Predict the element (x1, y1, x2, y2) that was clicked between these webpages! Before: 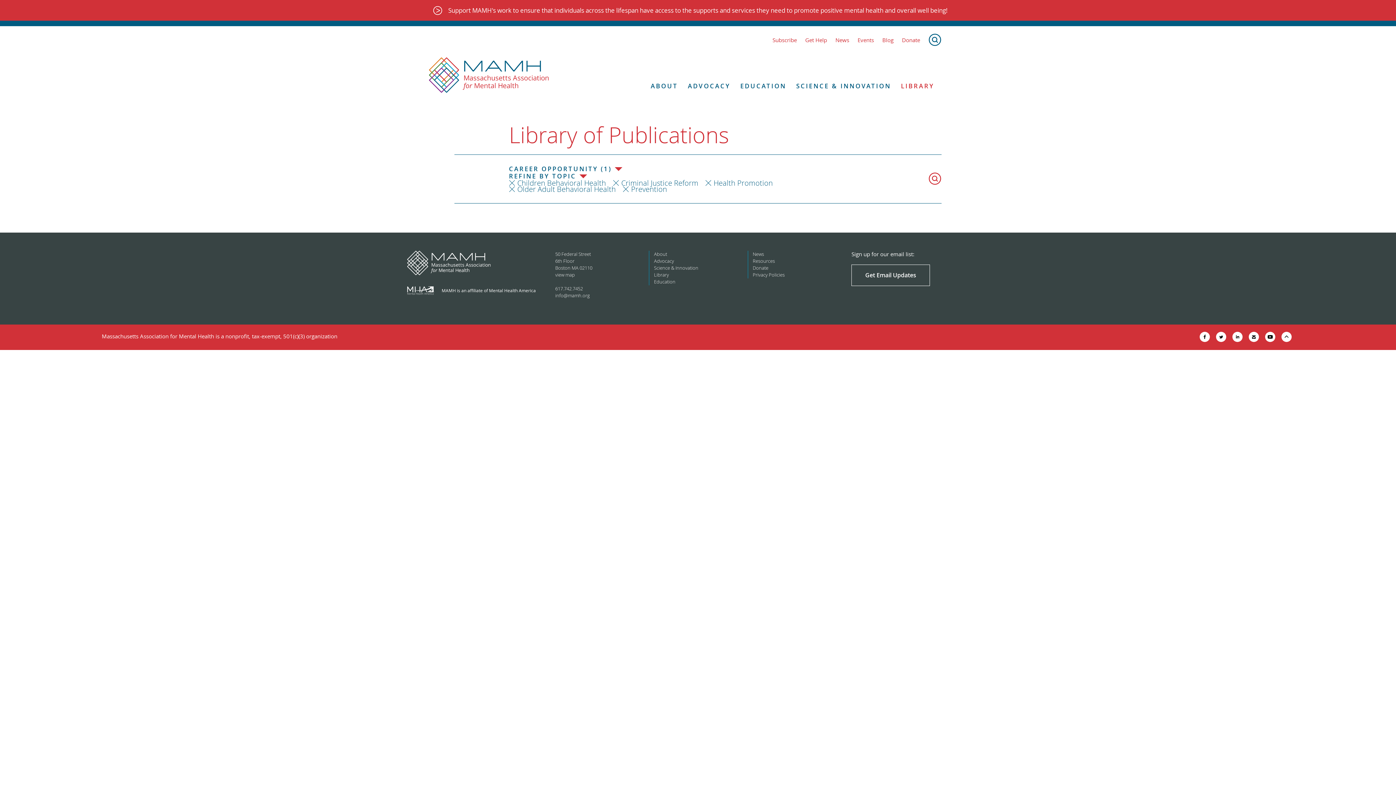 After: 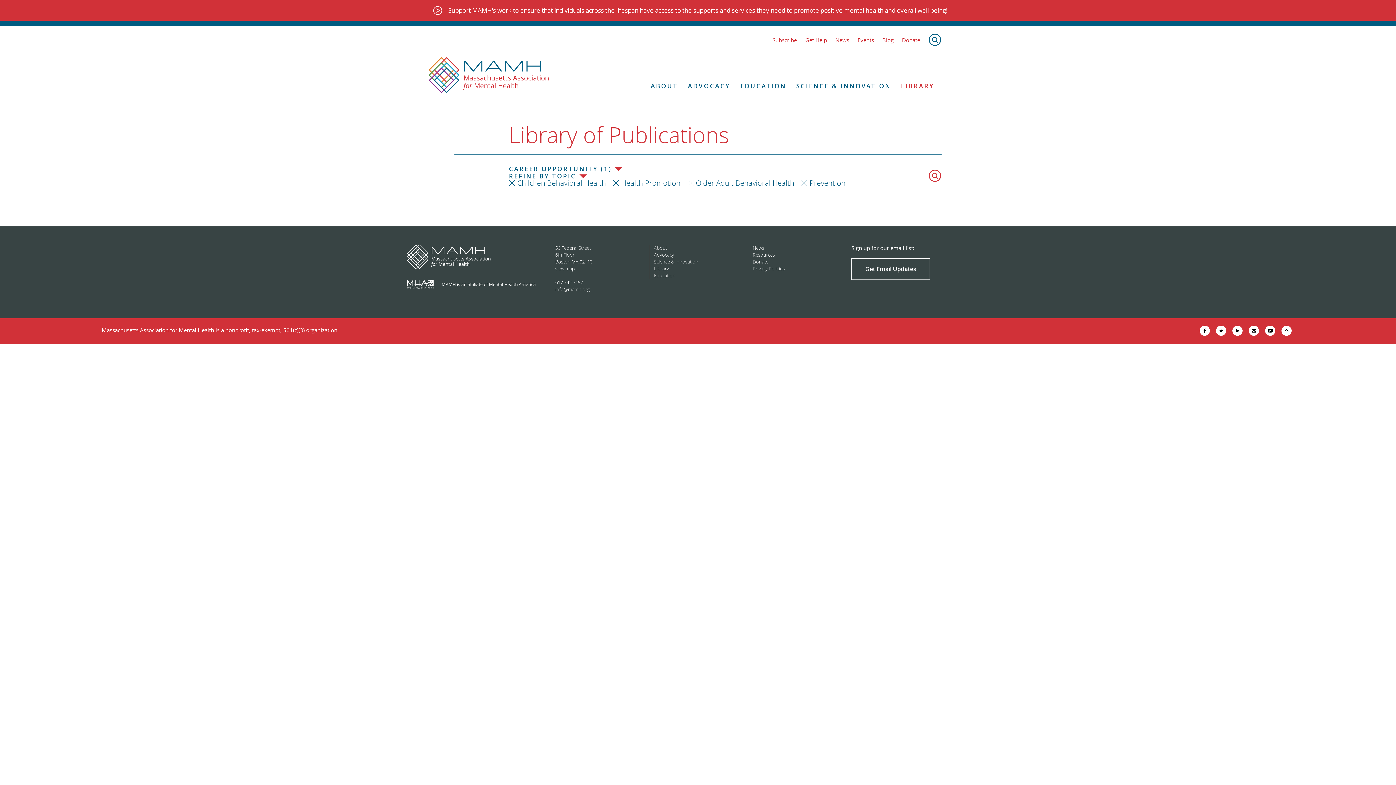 Action: bbox: (613, 179, 698, 186) label: Criminal Justice Reform